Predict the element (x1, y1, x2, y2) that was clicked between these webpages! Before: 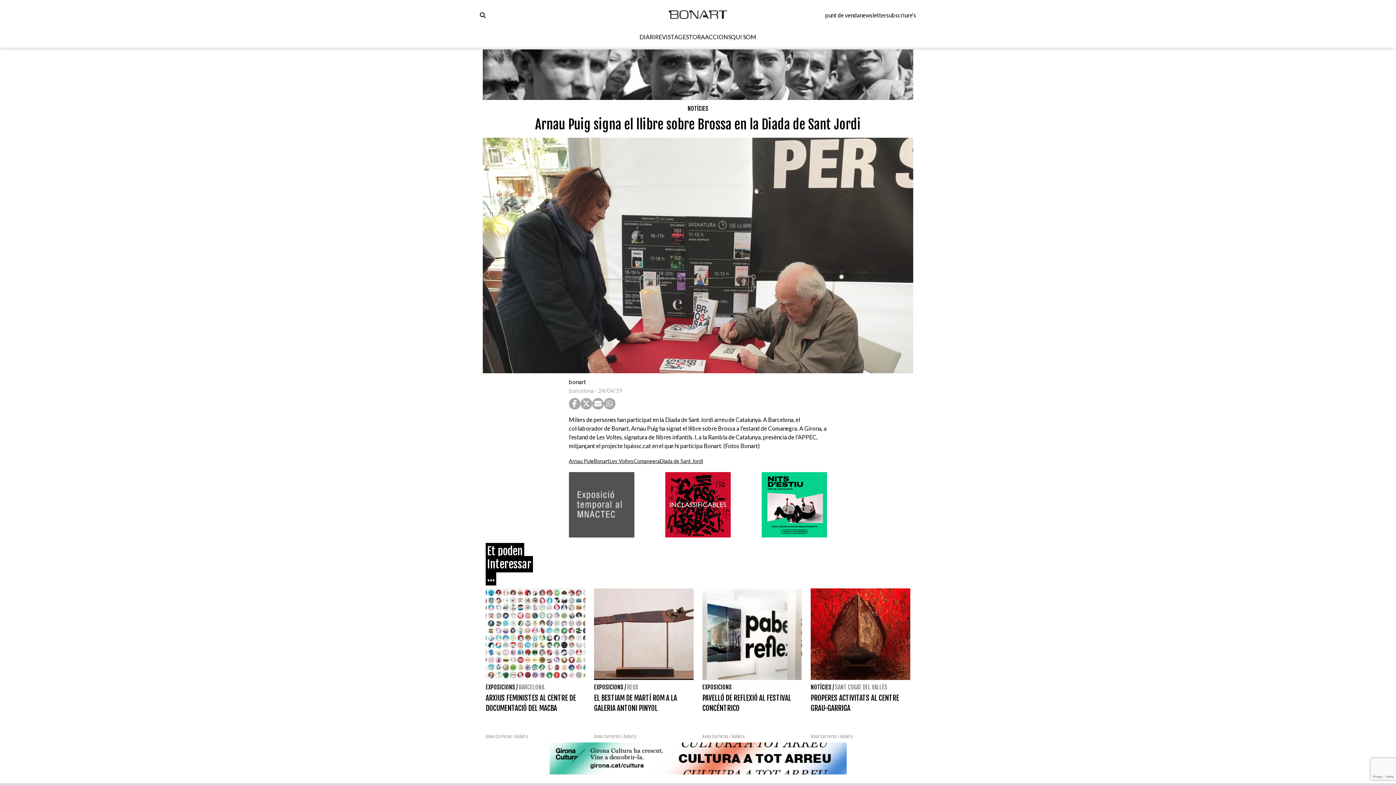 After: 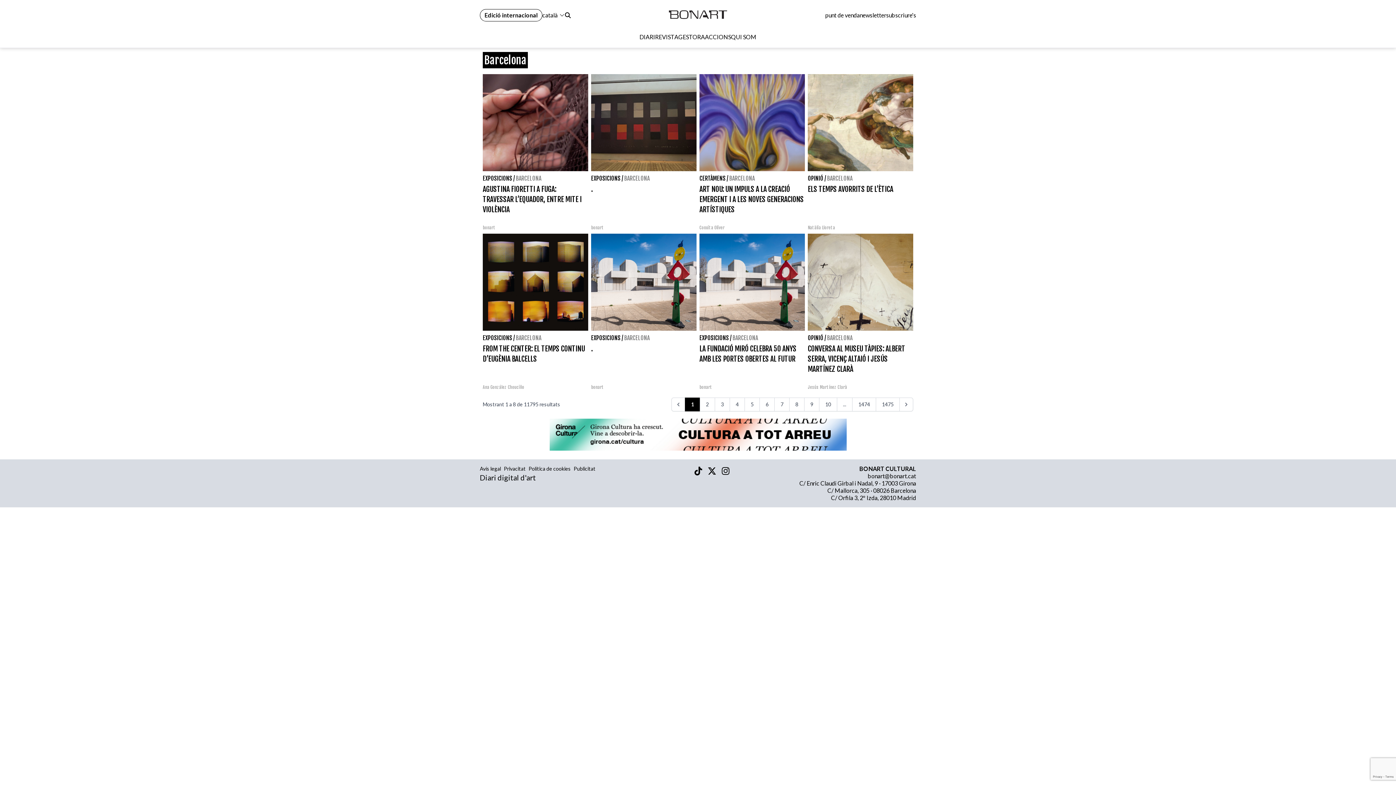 Action: bbox: (518, 683, 544, 691) label: BARCELONA